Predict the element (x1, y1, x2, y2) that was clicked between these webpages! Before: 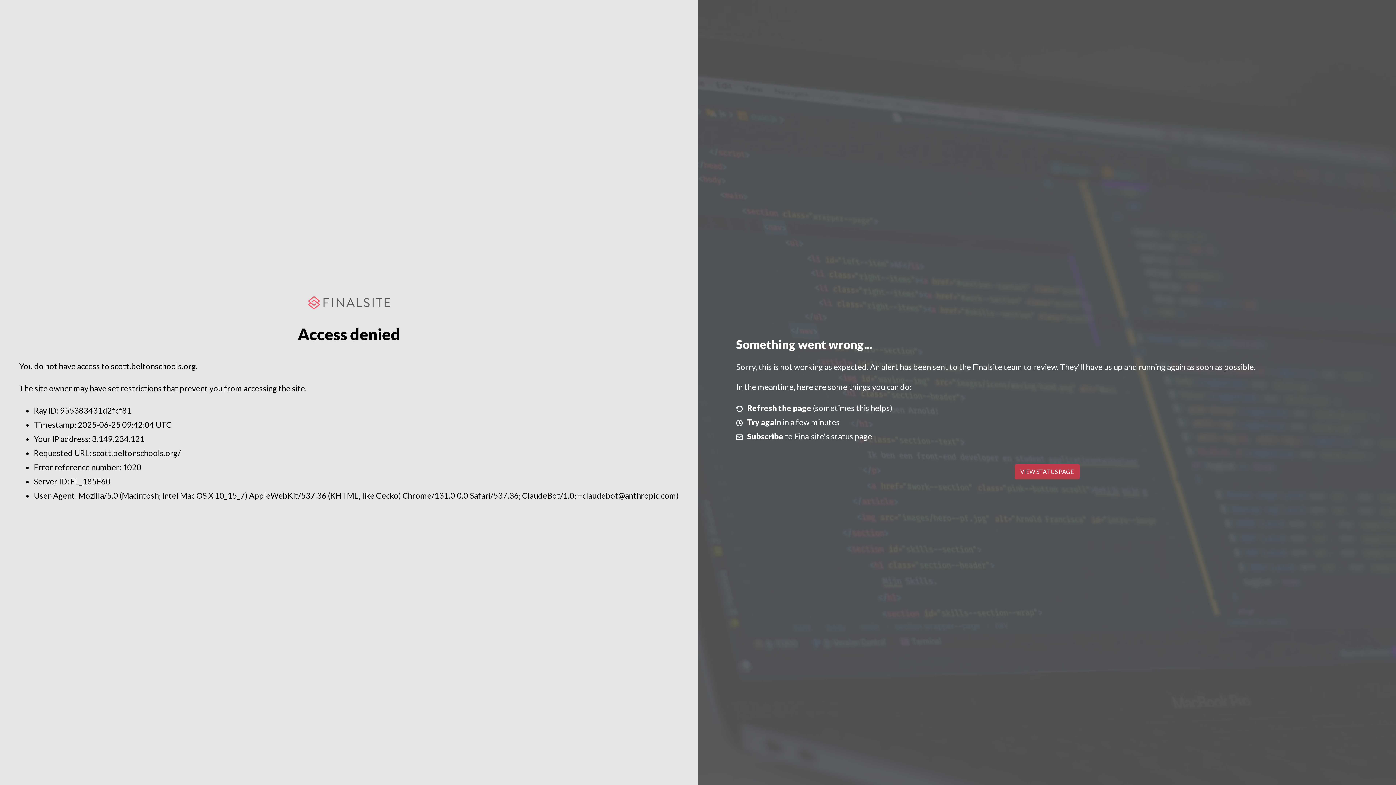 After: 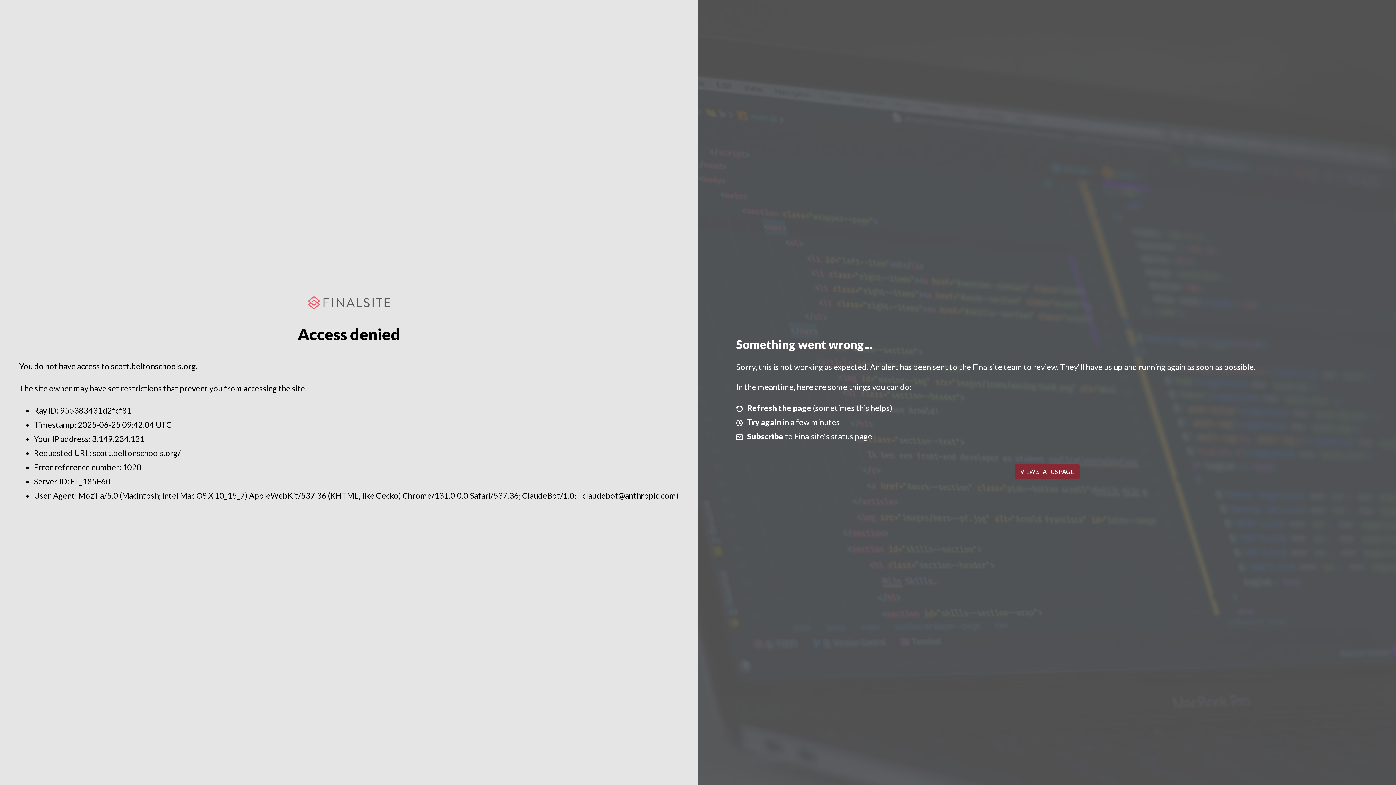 Action: label: VIEW STATUS PAGE bbox: (1014, 464, 1079, 479)